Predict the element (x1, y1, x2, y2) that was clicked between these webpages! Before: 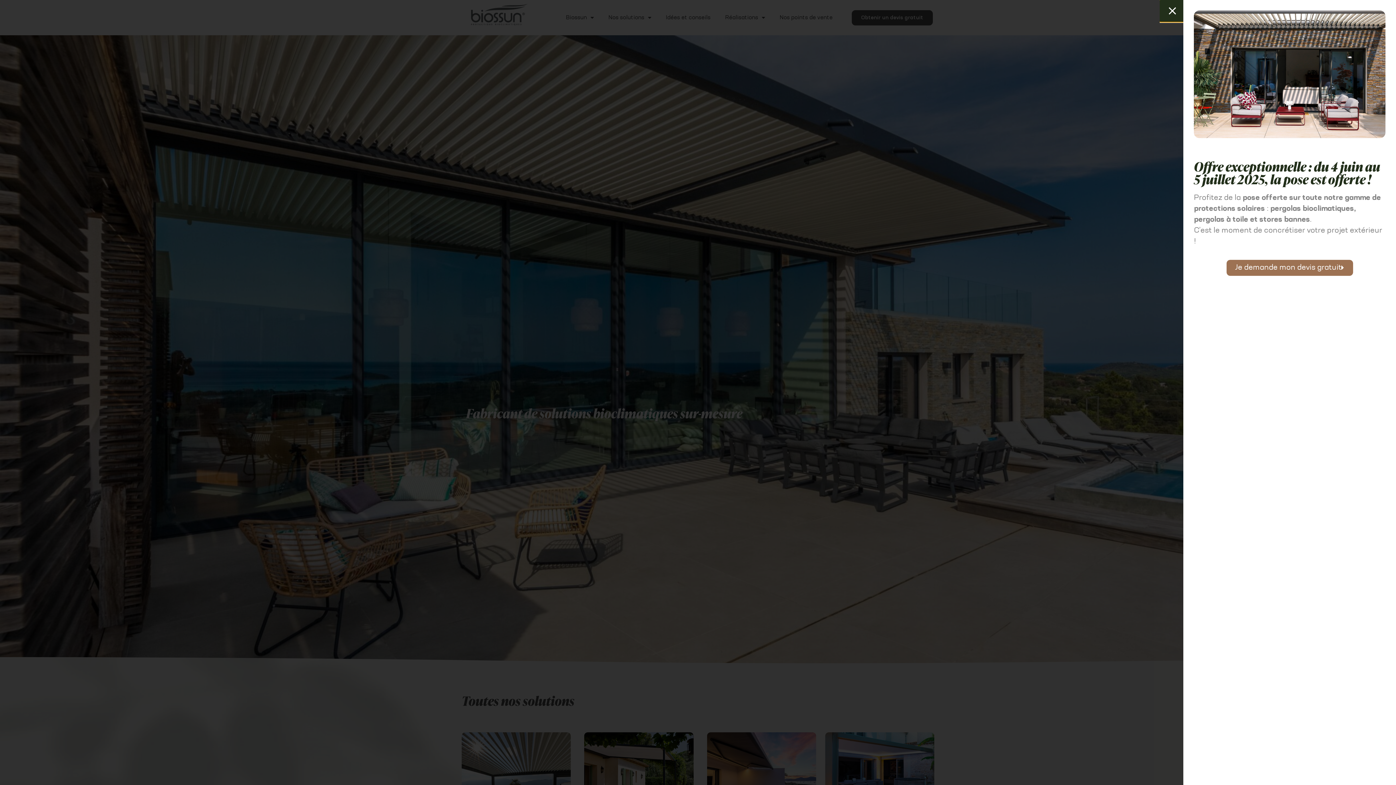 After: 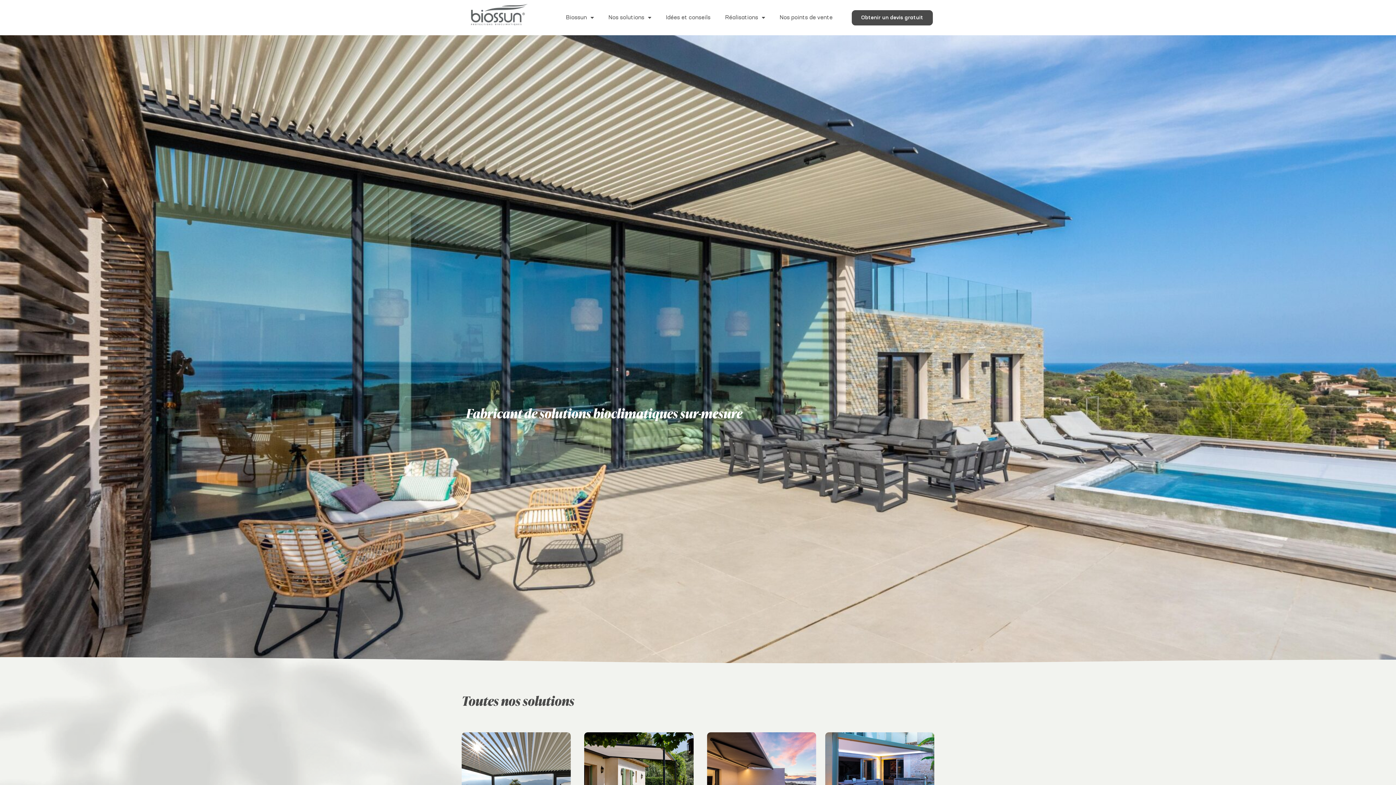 Action: bbox: (1160, 0, 1187, 21)